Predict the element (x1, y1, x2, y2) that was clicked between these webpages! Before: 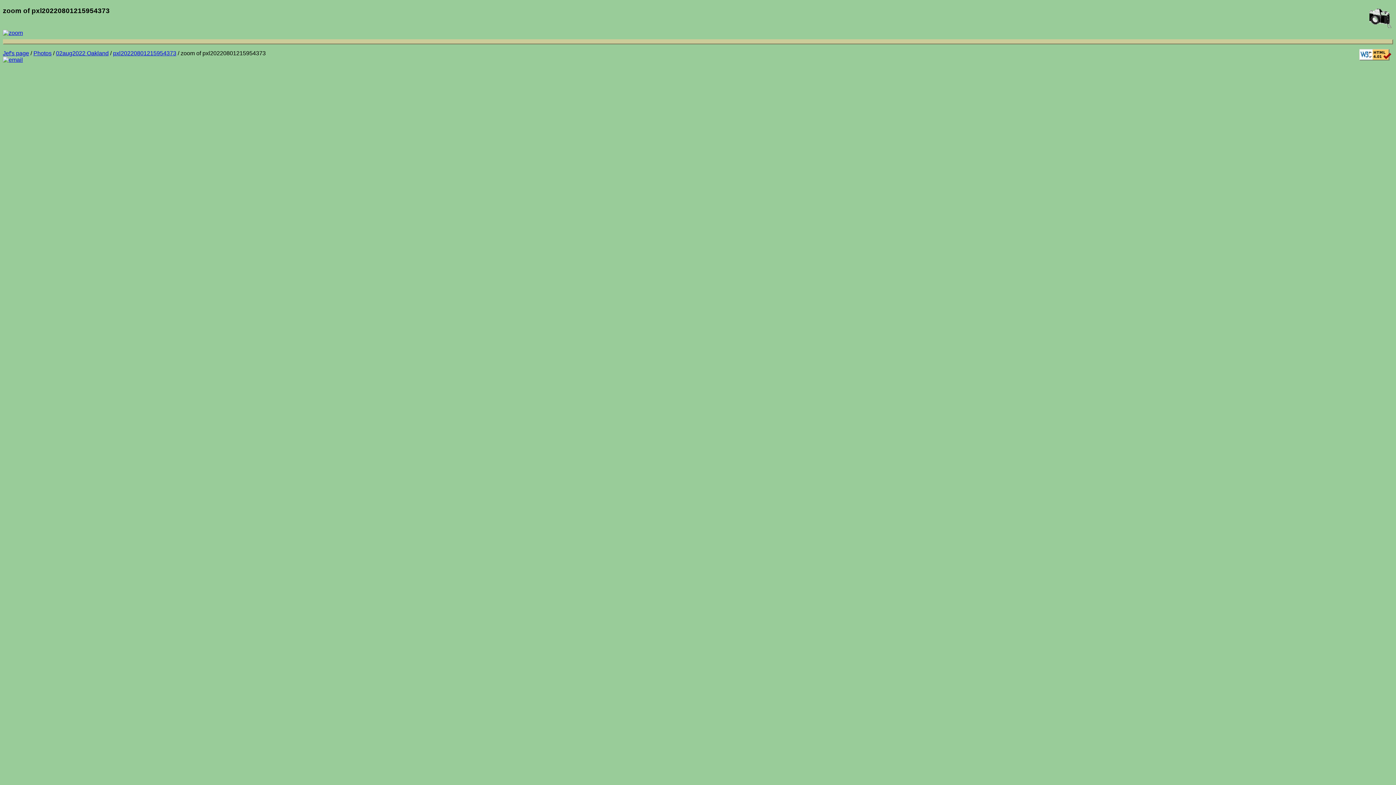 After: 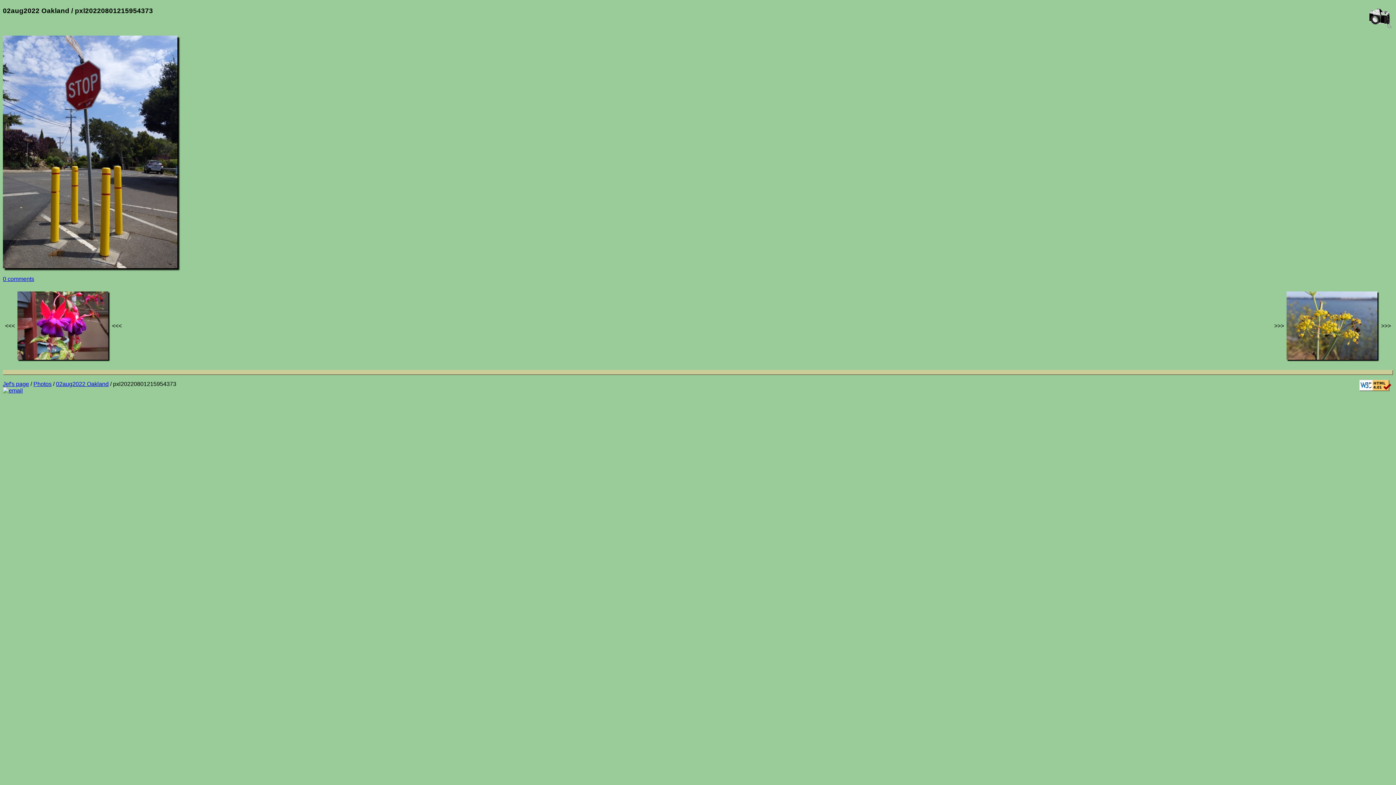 Action: bbox: (113, 50, 176, 56) label: pxl20220801215954373